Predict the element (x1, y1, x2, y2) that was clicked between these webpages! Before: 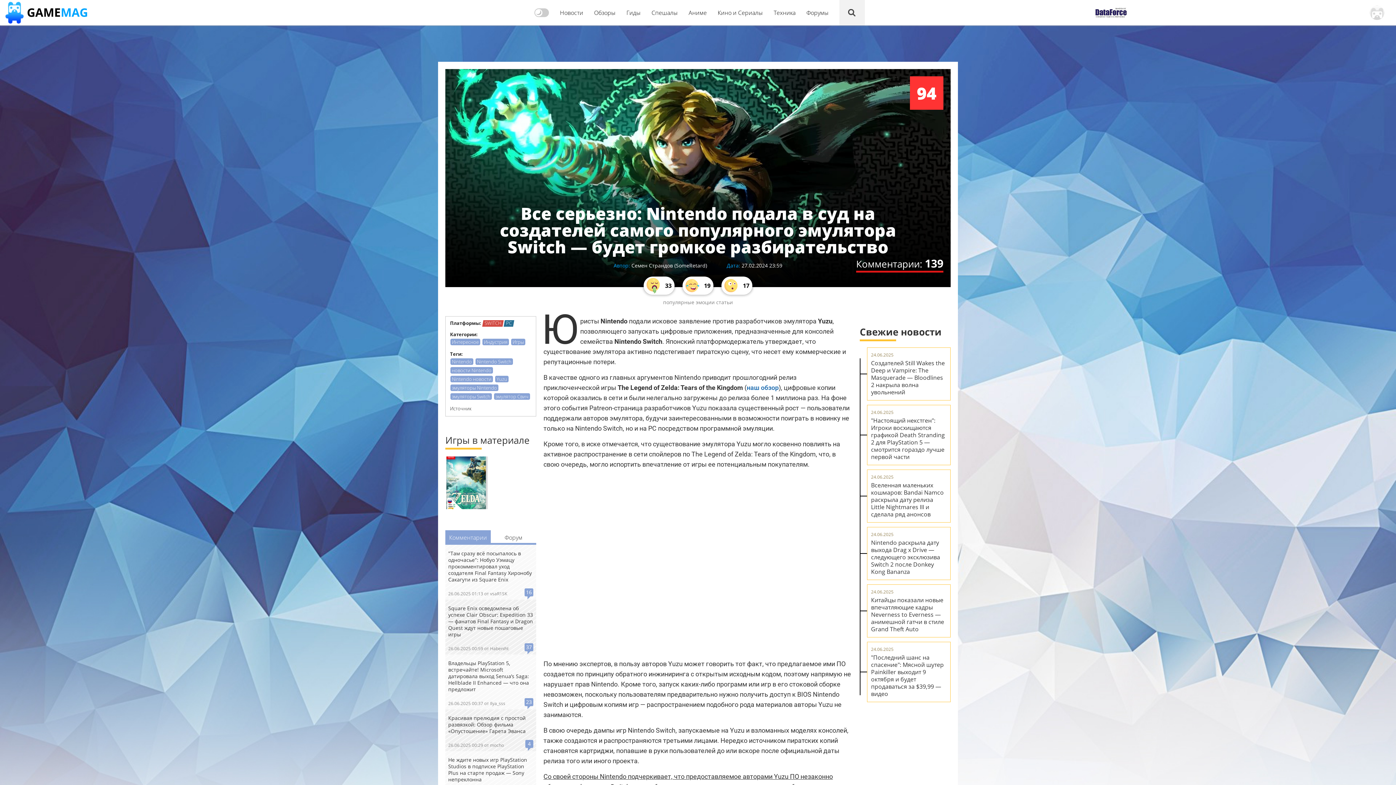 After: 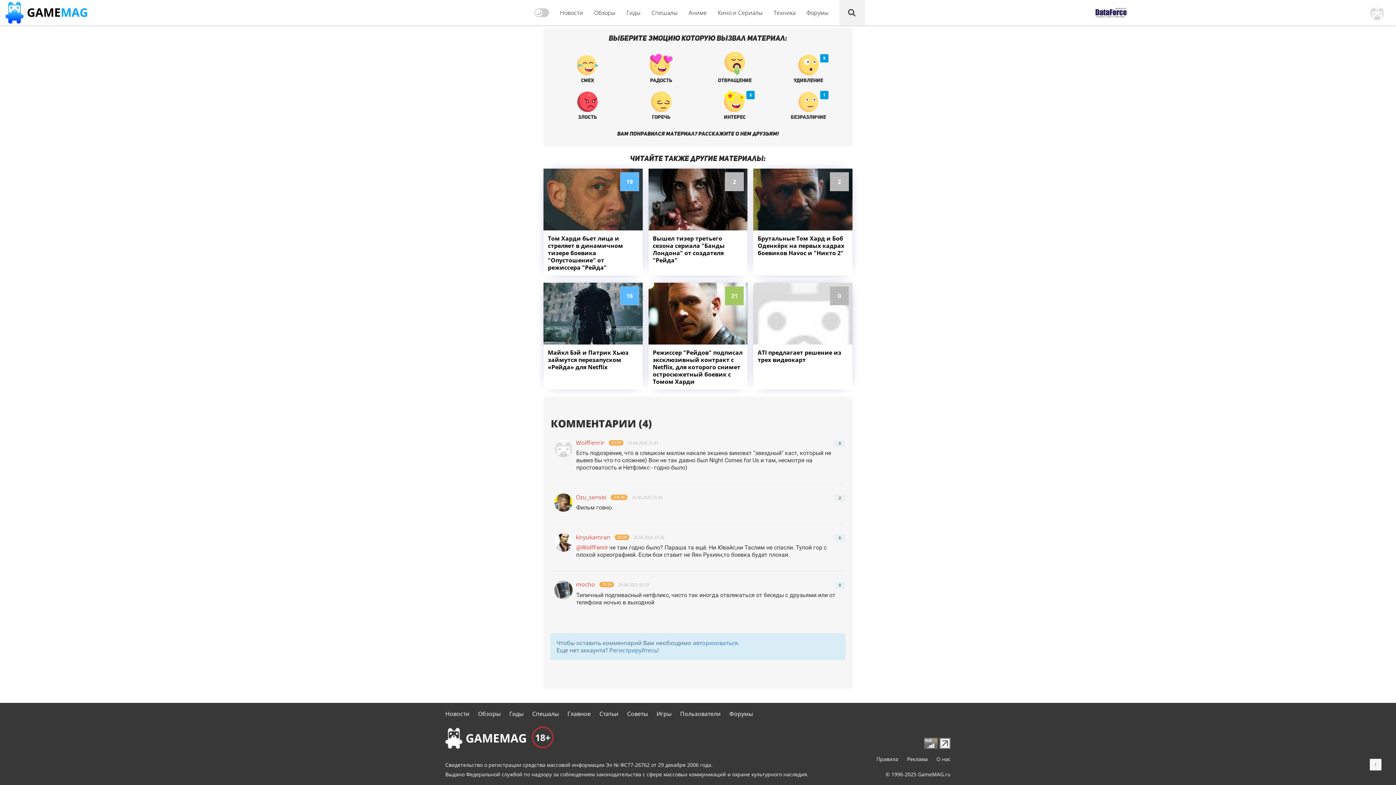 Action: bbox: (445, 709, 536, 751)